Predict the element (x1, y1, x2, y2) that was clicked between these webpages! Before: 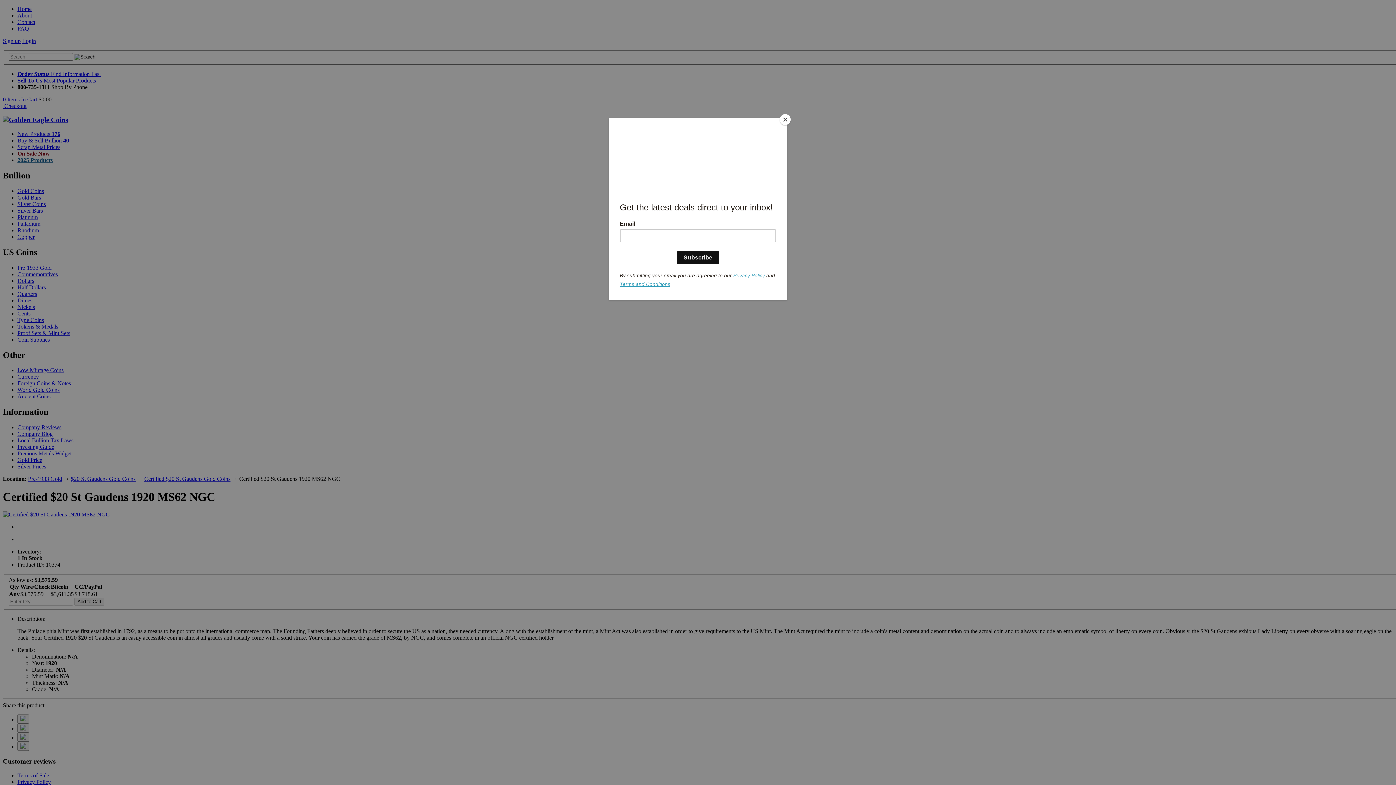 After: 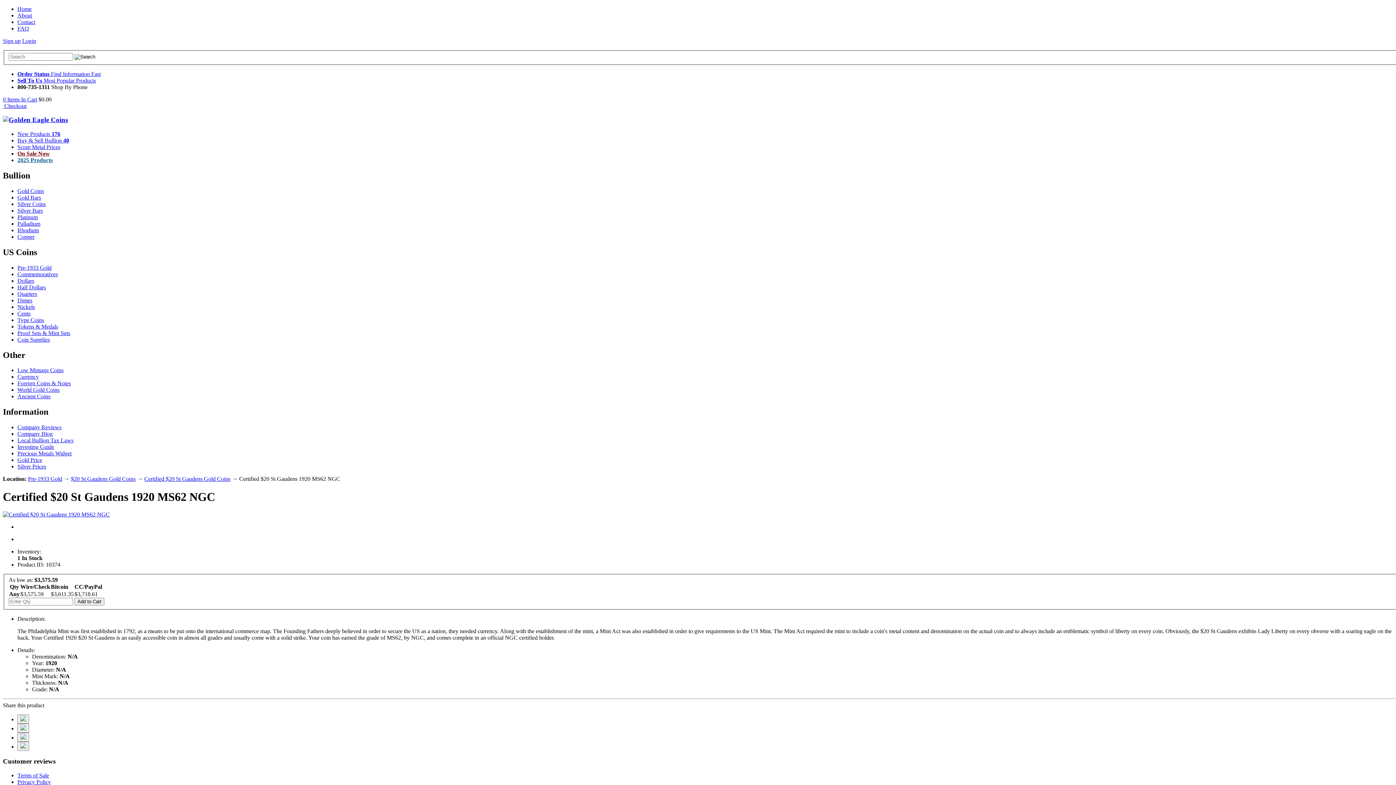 Action: label: Close bbox: (780, 114, 790, 125)